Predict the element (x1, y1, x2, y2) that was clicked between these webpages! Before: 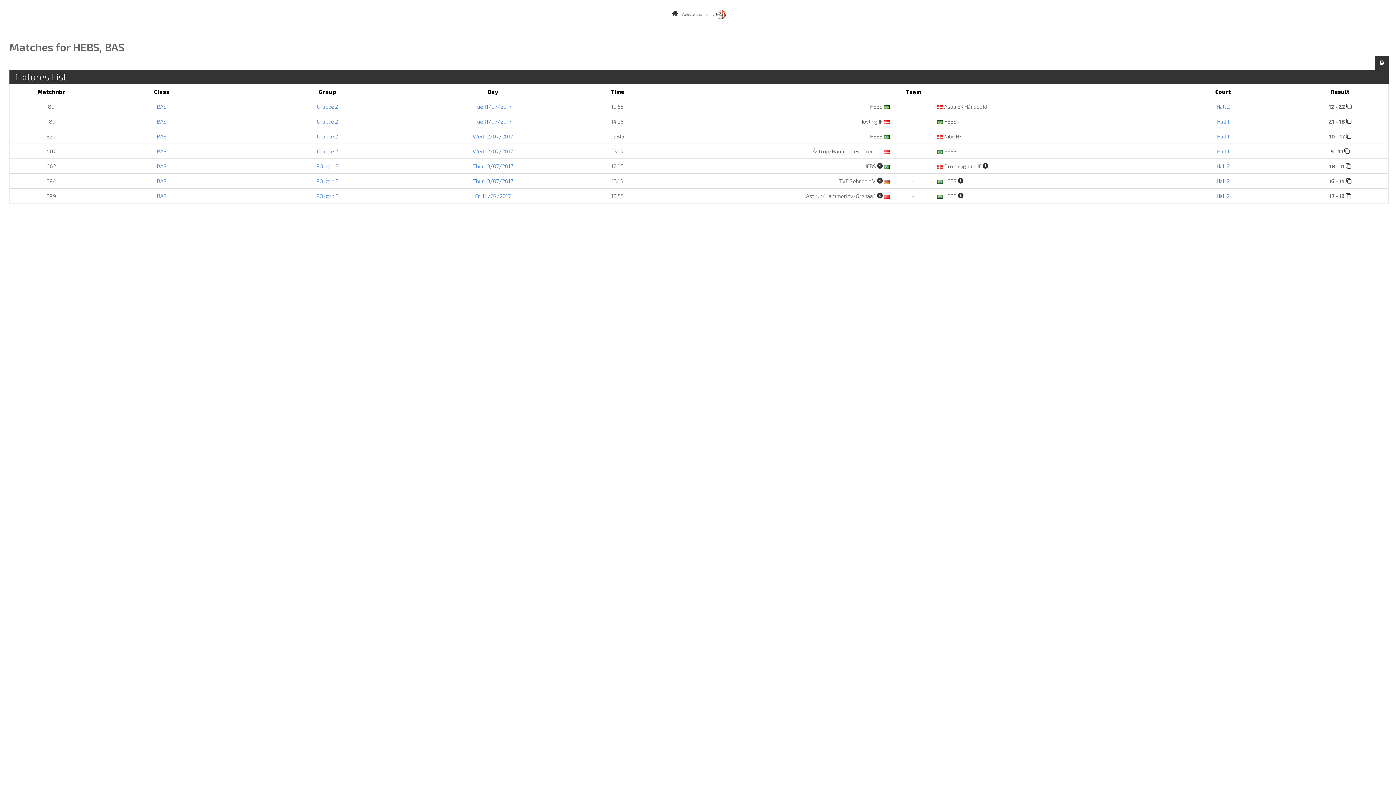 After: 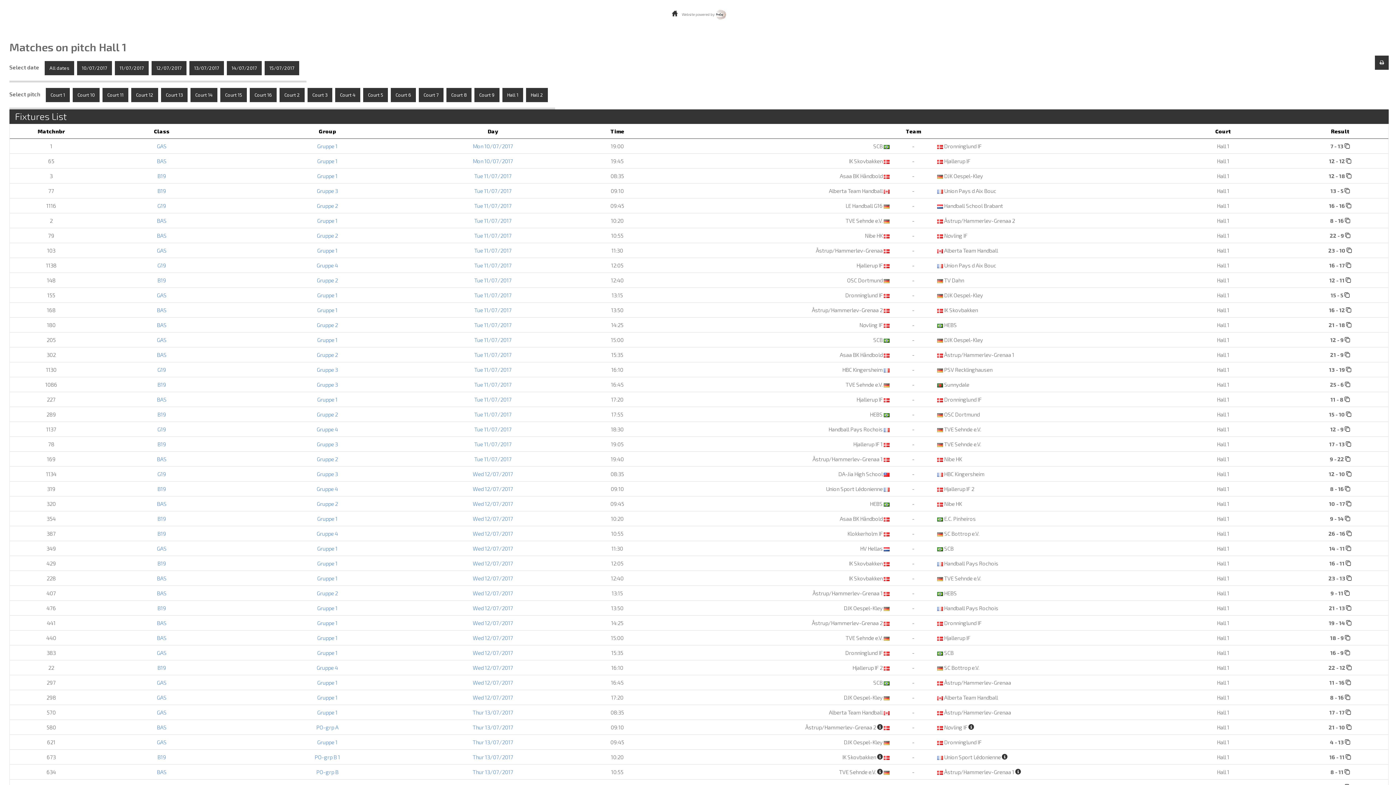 Action: label: Hall 1 bbox: (1217, 133, 1229, 139)